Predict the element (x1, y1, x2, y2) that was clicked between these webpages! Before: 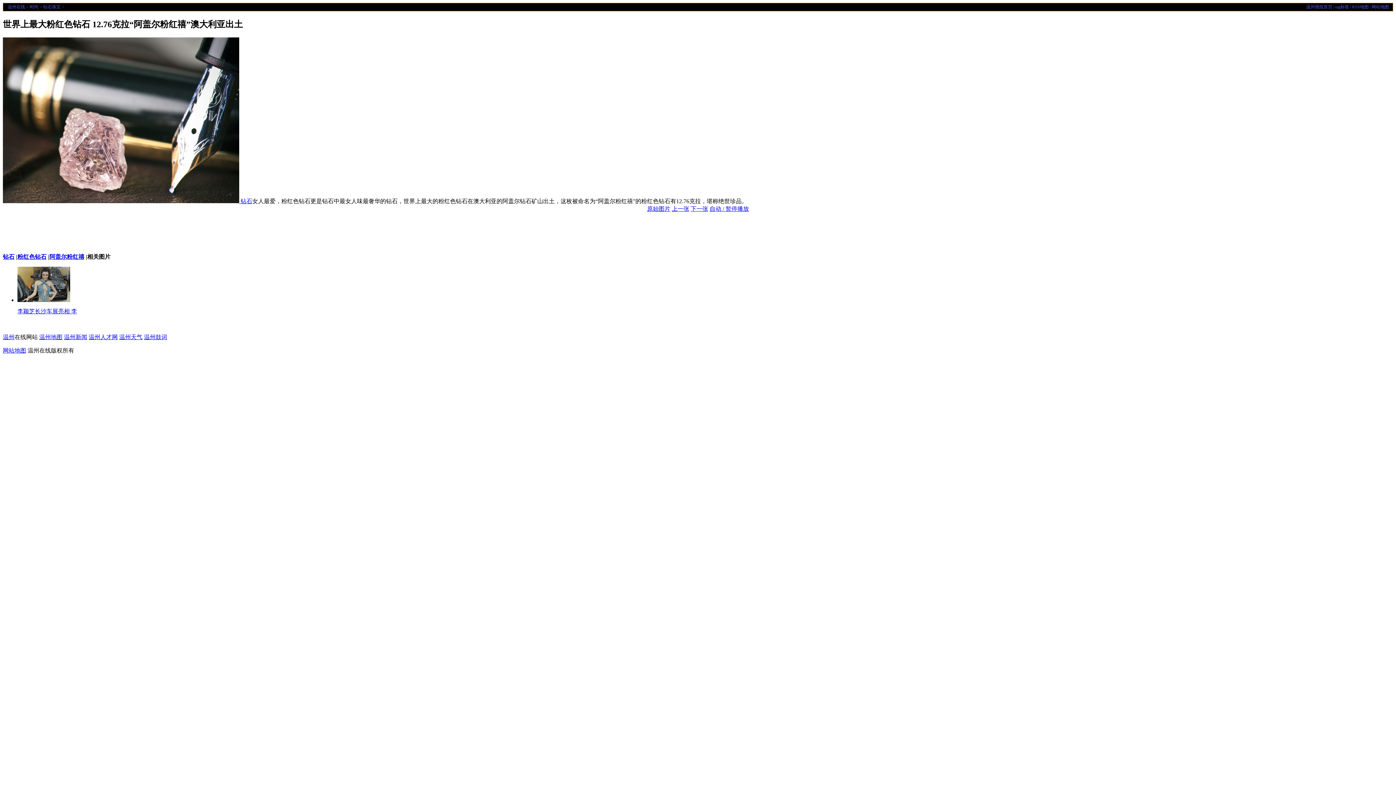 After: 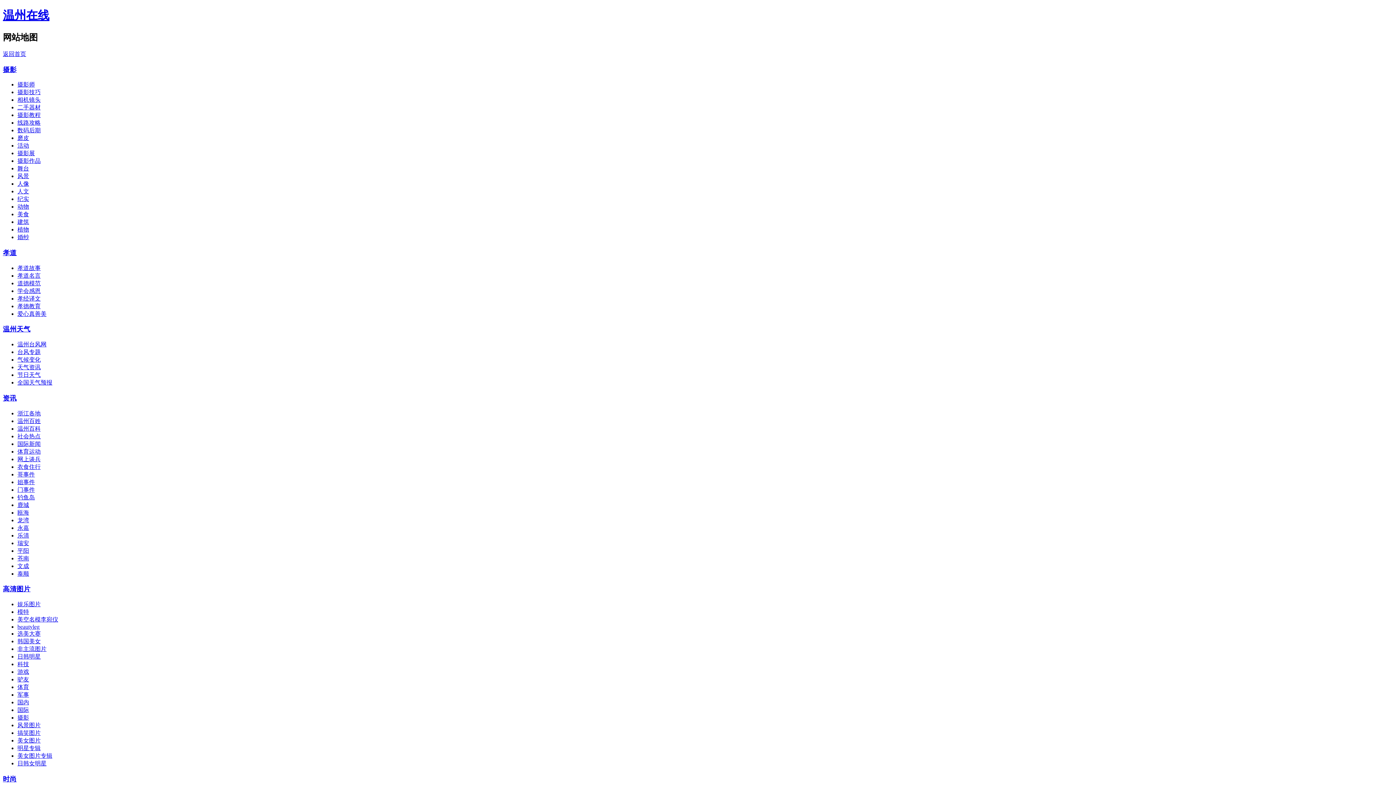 Action: bbox: (2, 347, 26, 353) label: 网站地图